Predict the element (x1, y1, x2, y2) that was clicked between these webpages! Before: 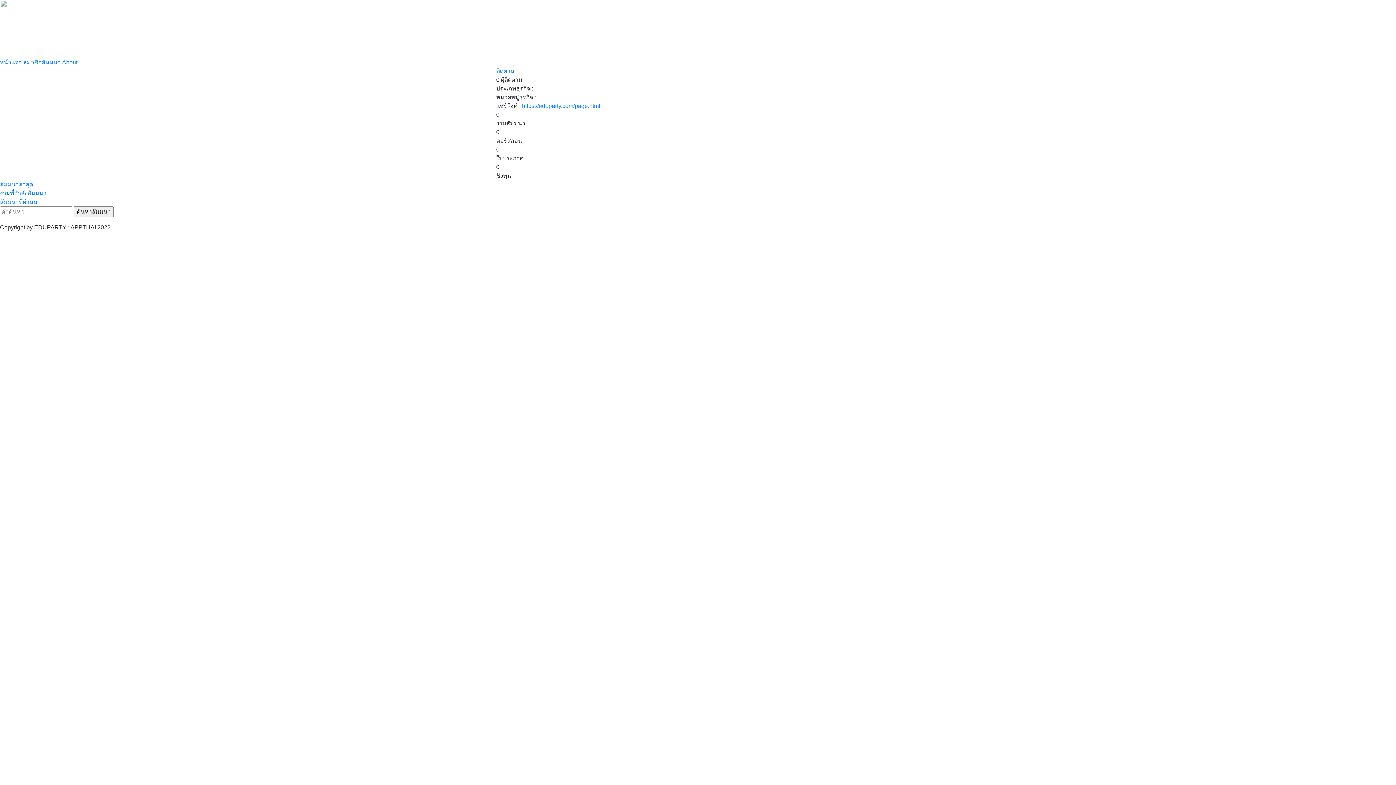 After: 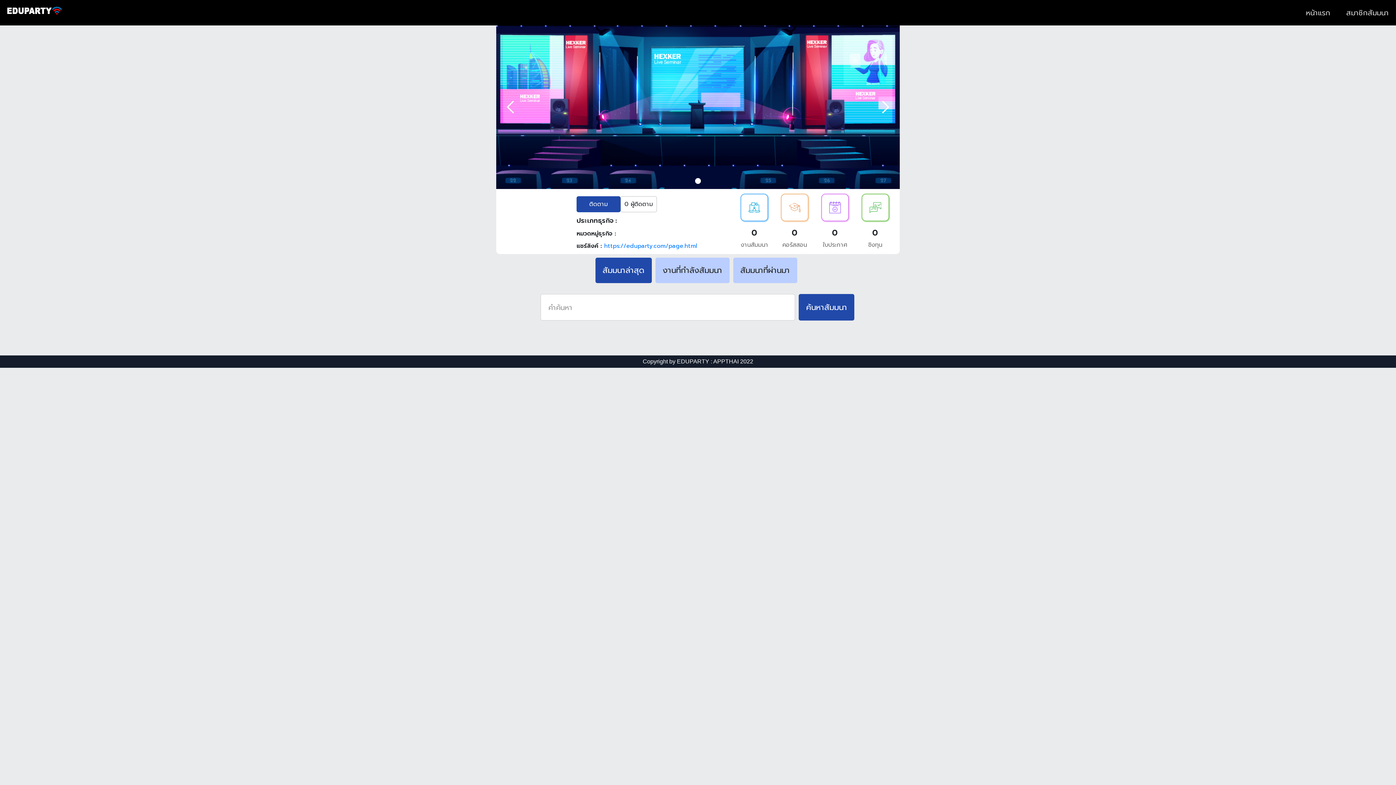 Action: label: https://eduparty.com/page.html bbox: (522, 102, 600, 109)